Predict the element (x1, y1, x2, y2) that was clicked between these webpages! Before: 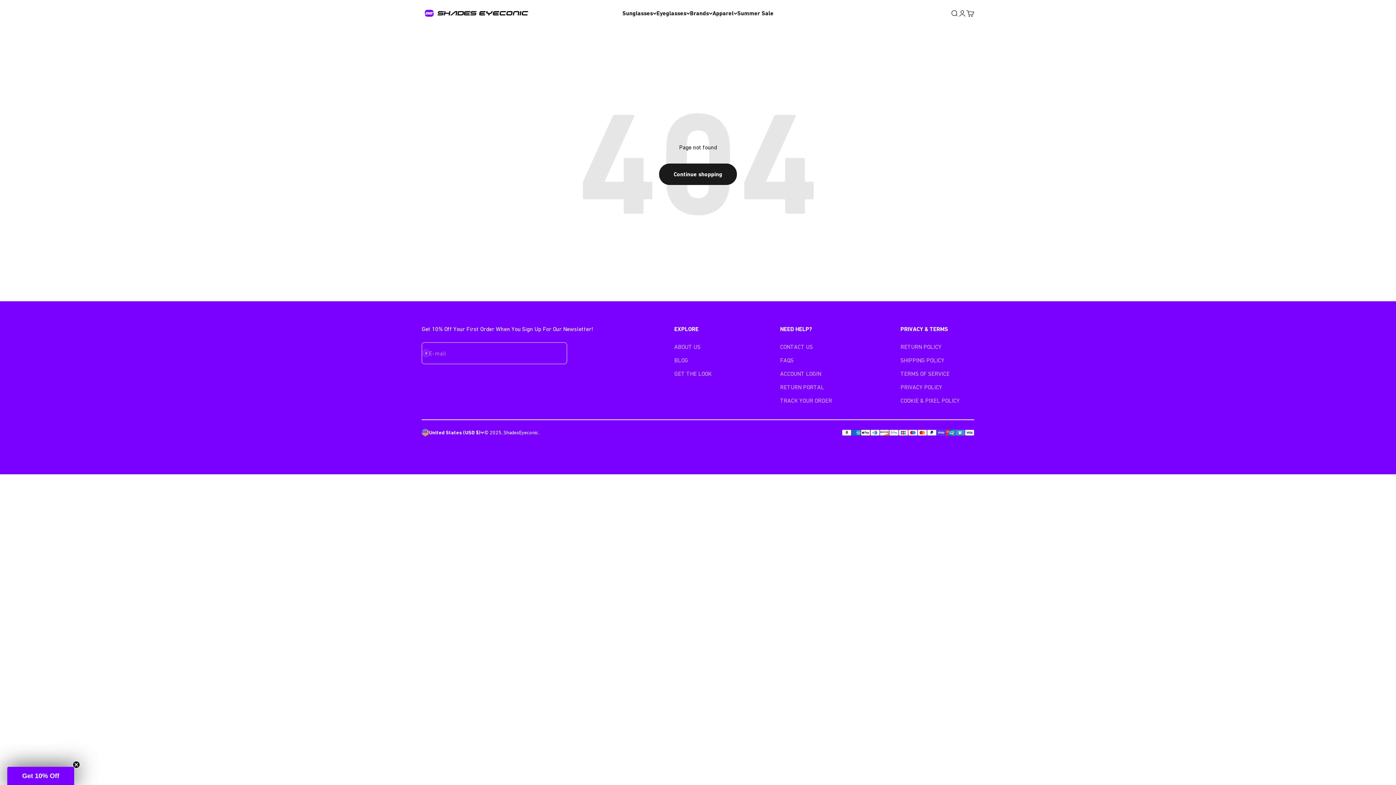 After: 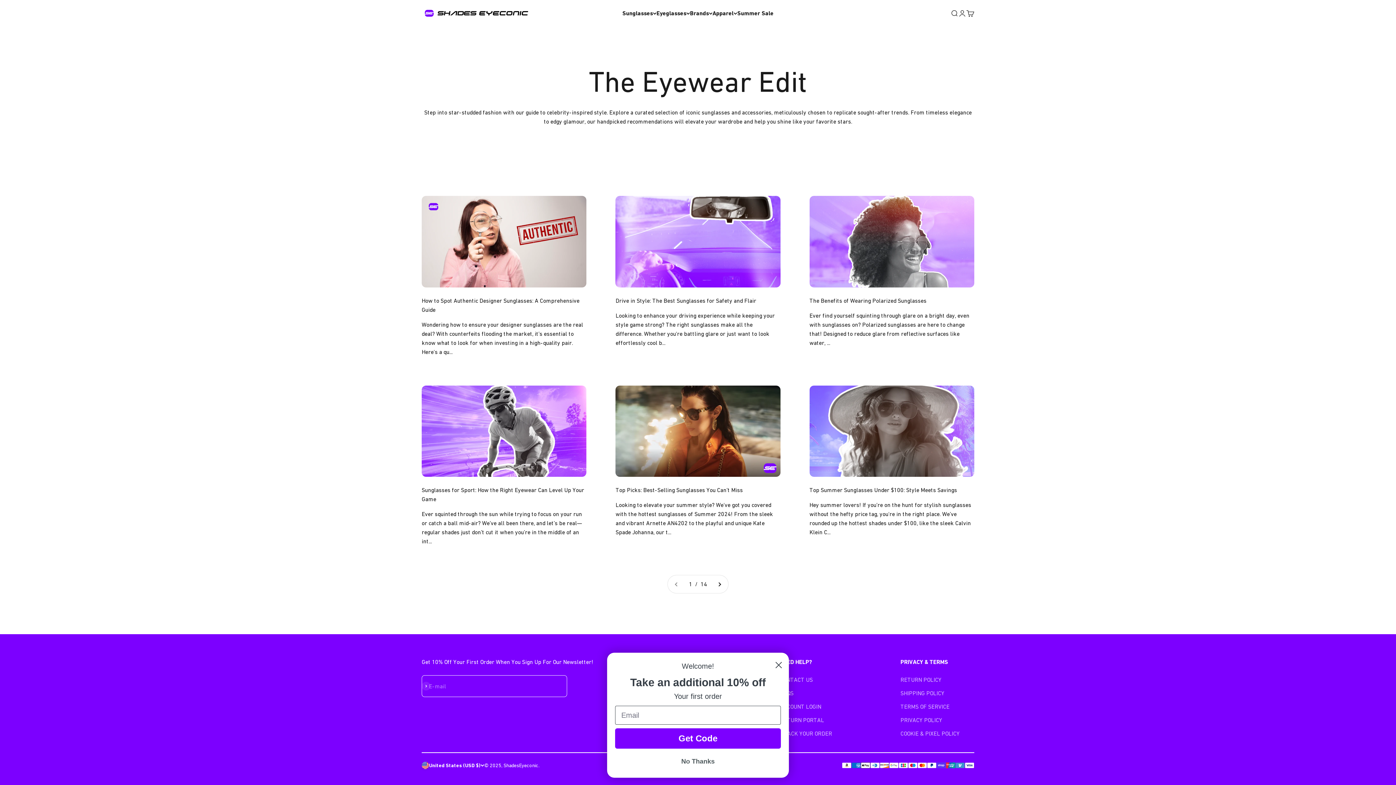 Action: bbox: (674, 356, 688, 365) label: BLOG